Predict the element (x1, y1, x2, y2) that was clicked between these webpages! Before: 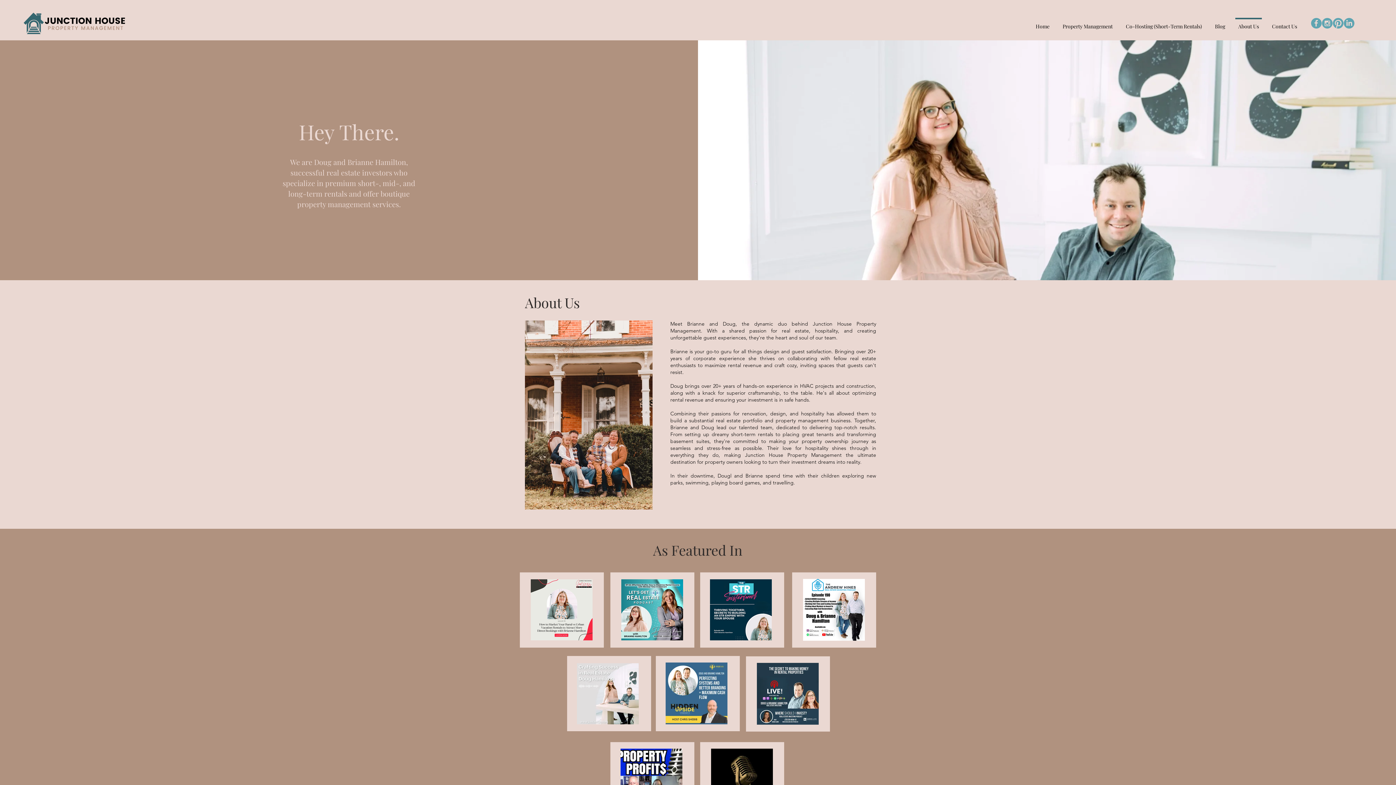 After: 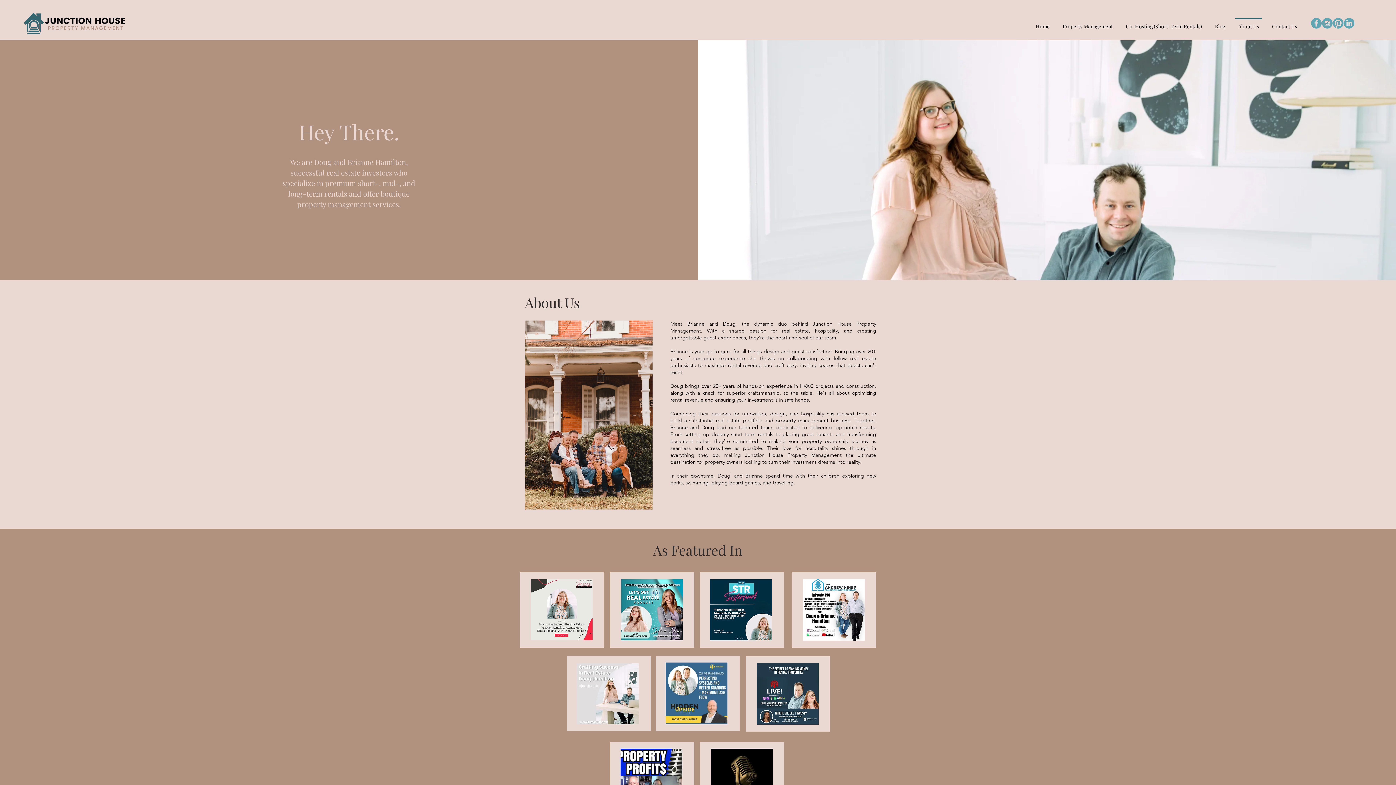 Action: bbox: (1311, 17, 1322, 28) label: Facebook